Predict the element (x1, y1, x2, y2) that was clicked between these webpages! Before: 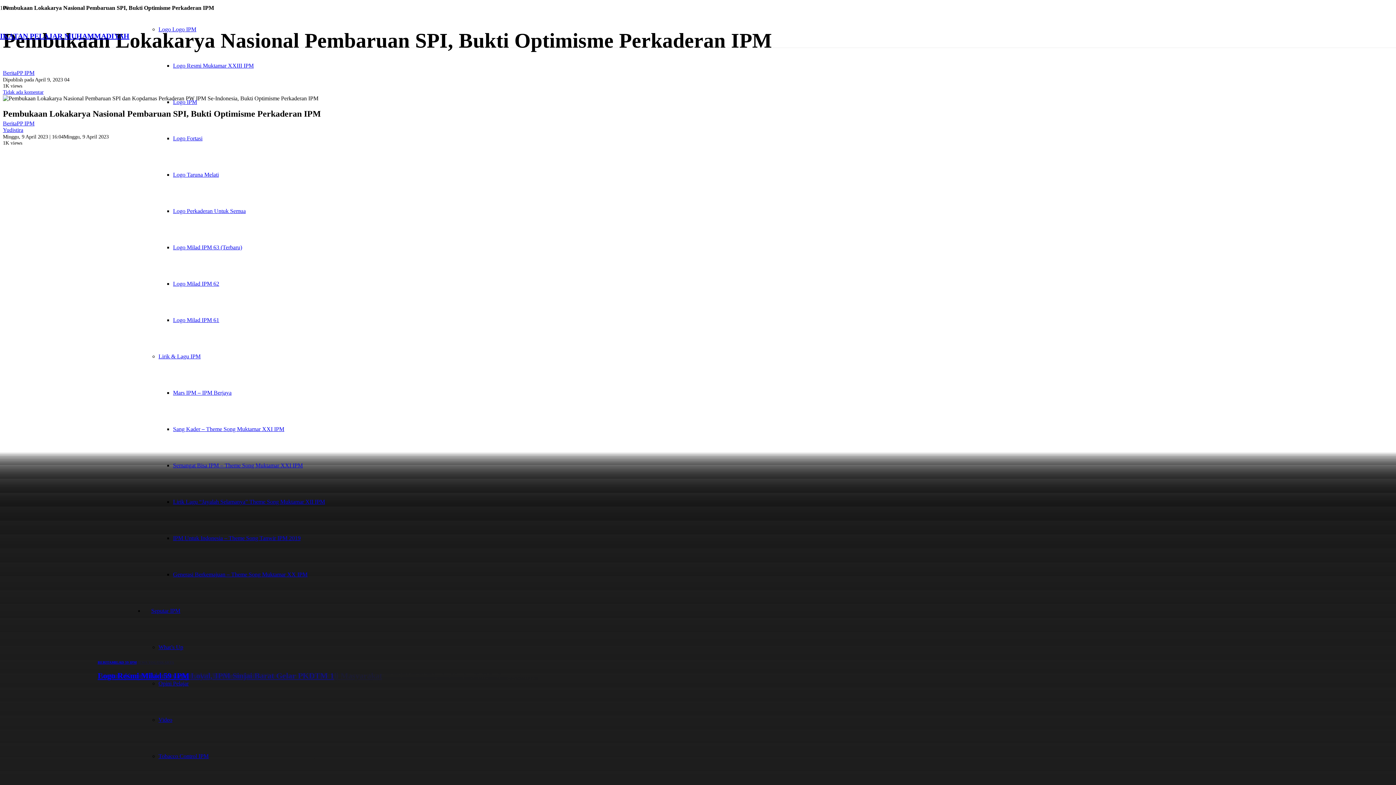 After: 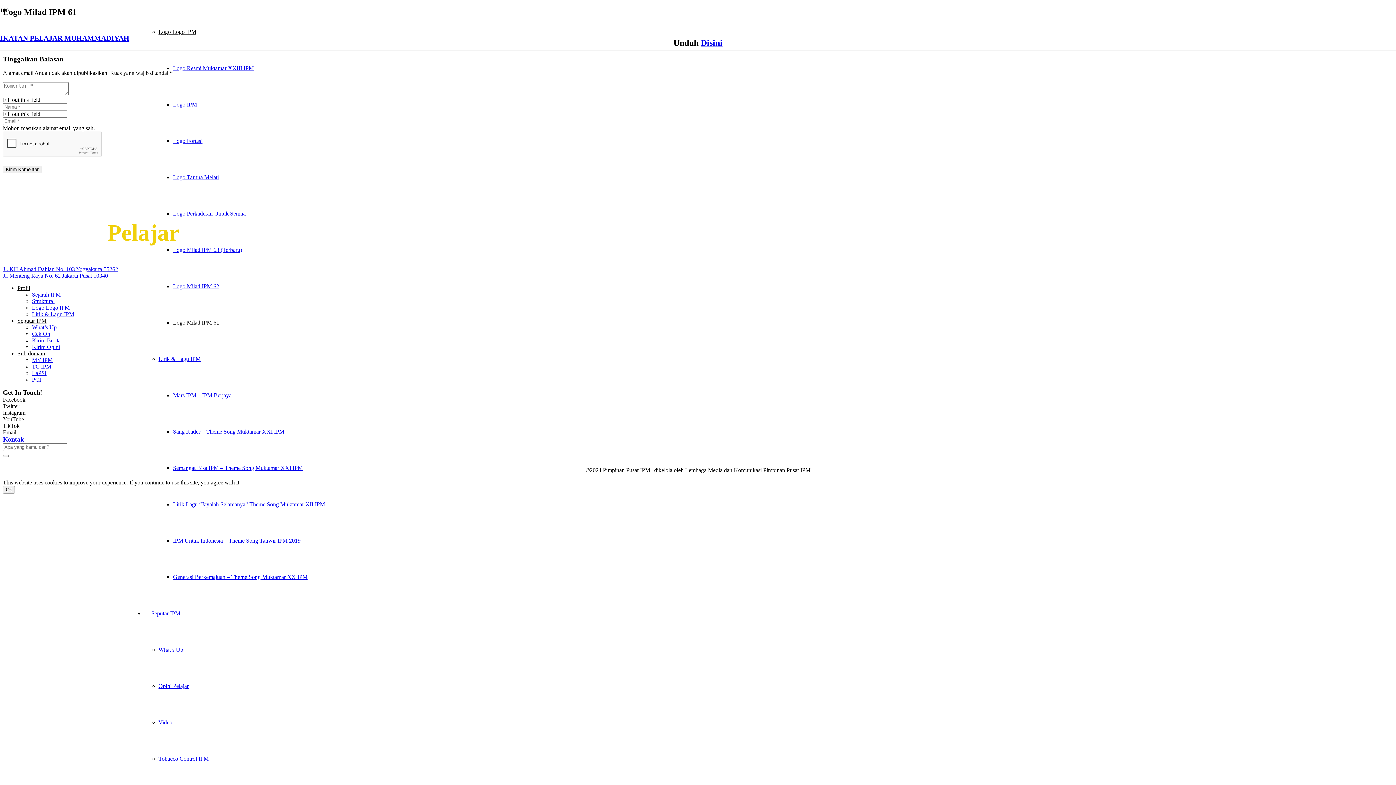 Action: label: Logo Milad IPM 61 bbox: (173, 317, 219, 323)